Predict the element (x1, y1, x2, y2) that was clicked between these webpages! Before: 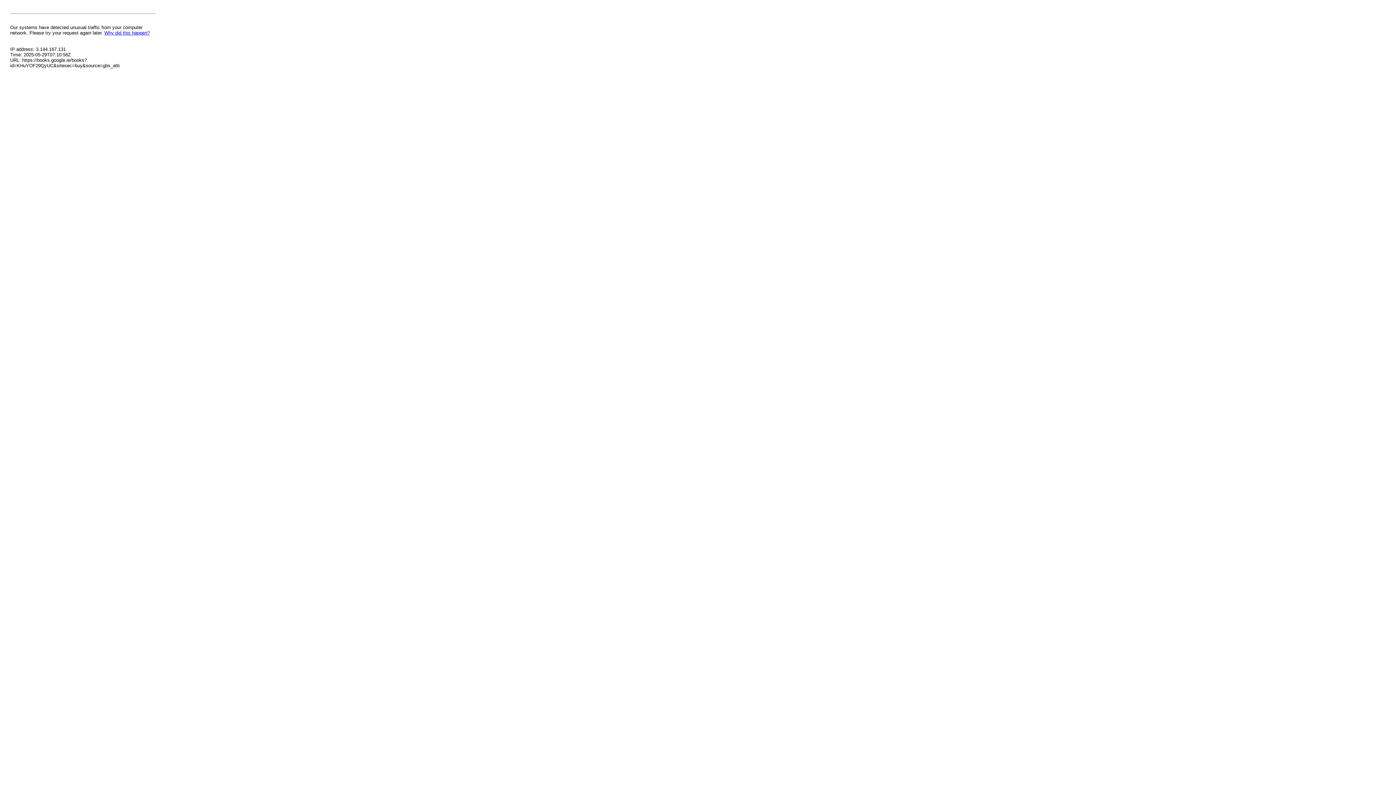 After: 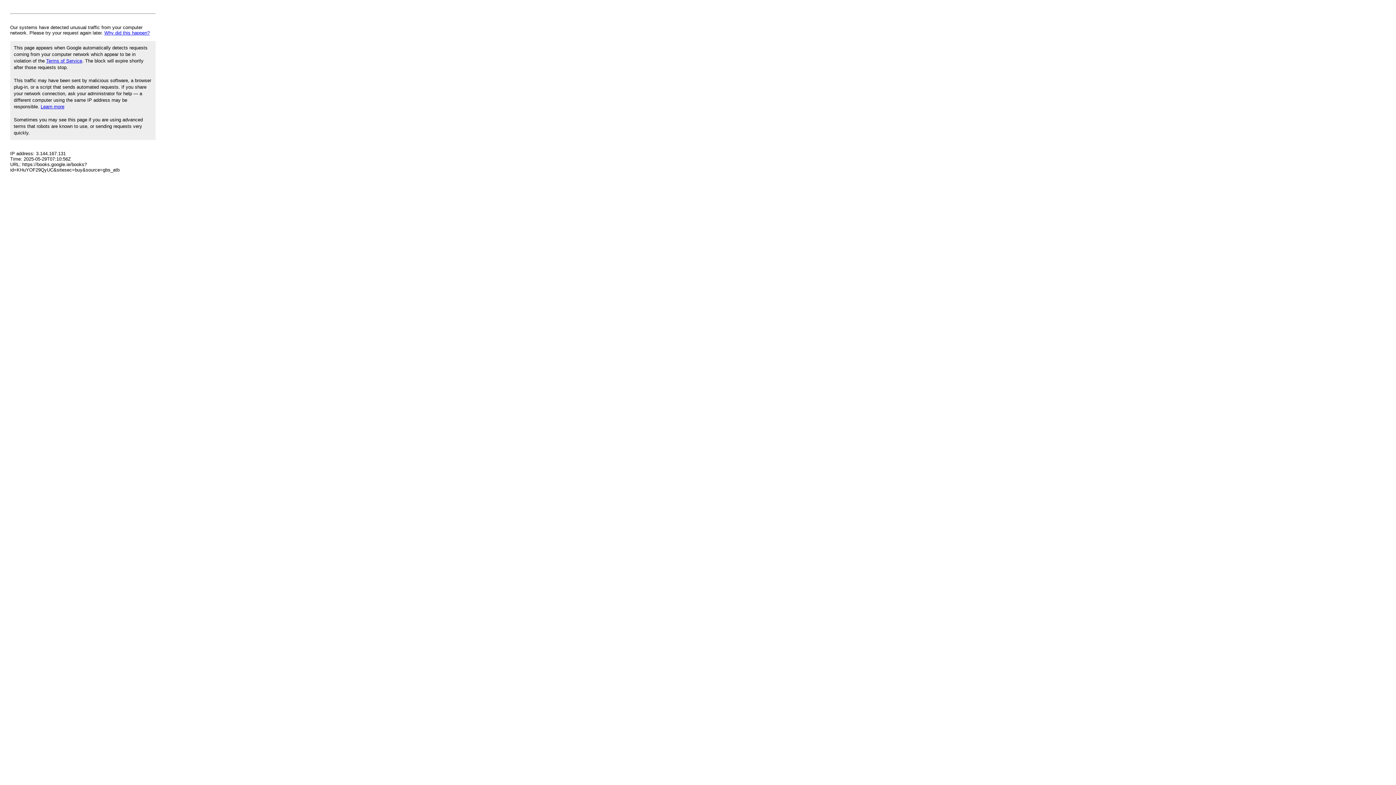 Action: bbox: (104, 30, 149, 35) label: Why did this happen?